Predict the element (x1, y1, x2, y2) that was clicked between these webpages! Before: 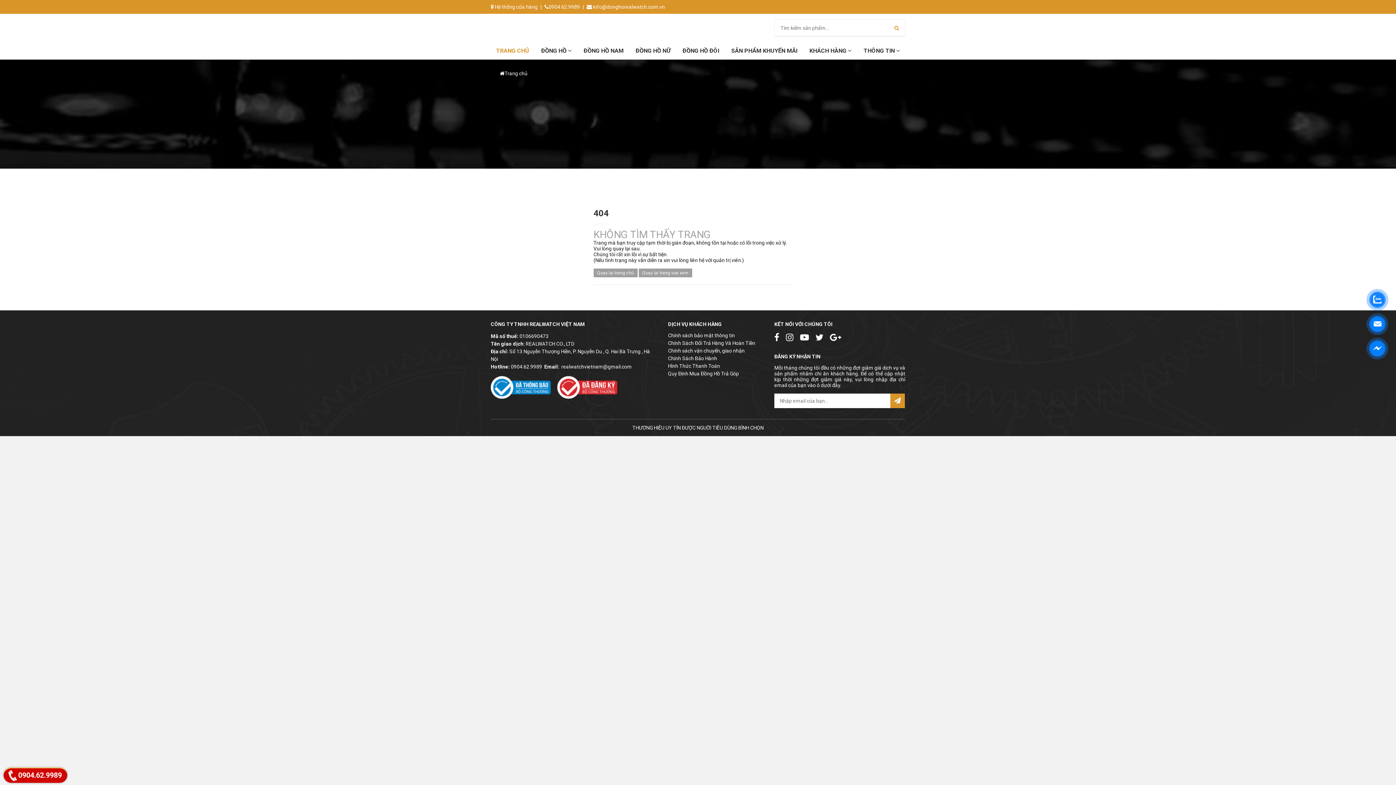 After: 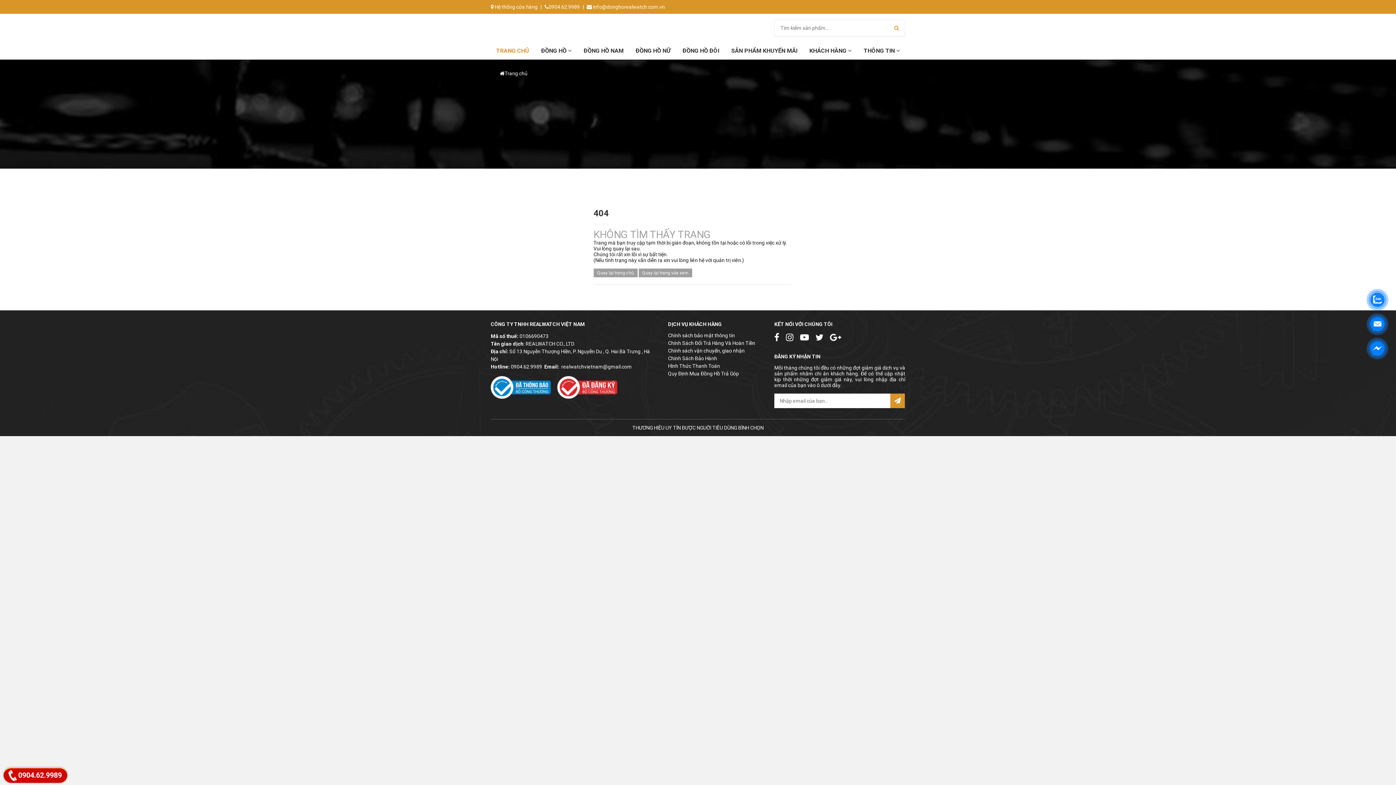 Action: bbox: (586, 0, 665, 13) label:  info@donghorealwatch.com.vn